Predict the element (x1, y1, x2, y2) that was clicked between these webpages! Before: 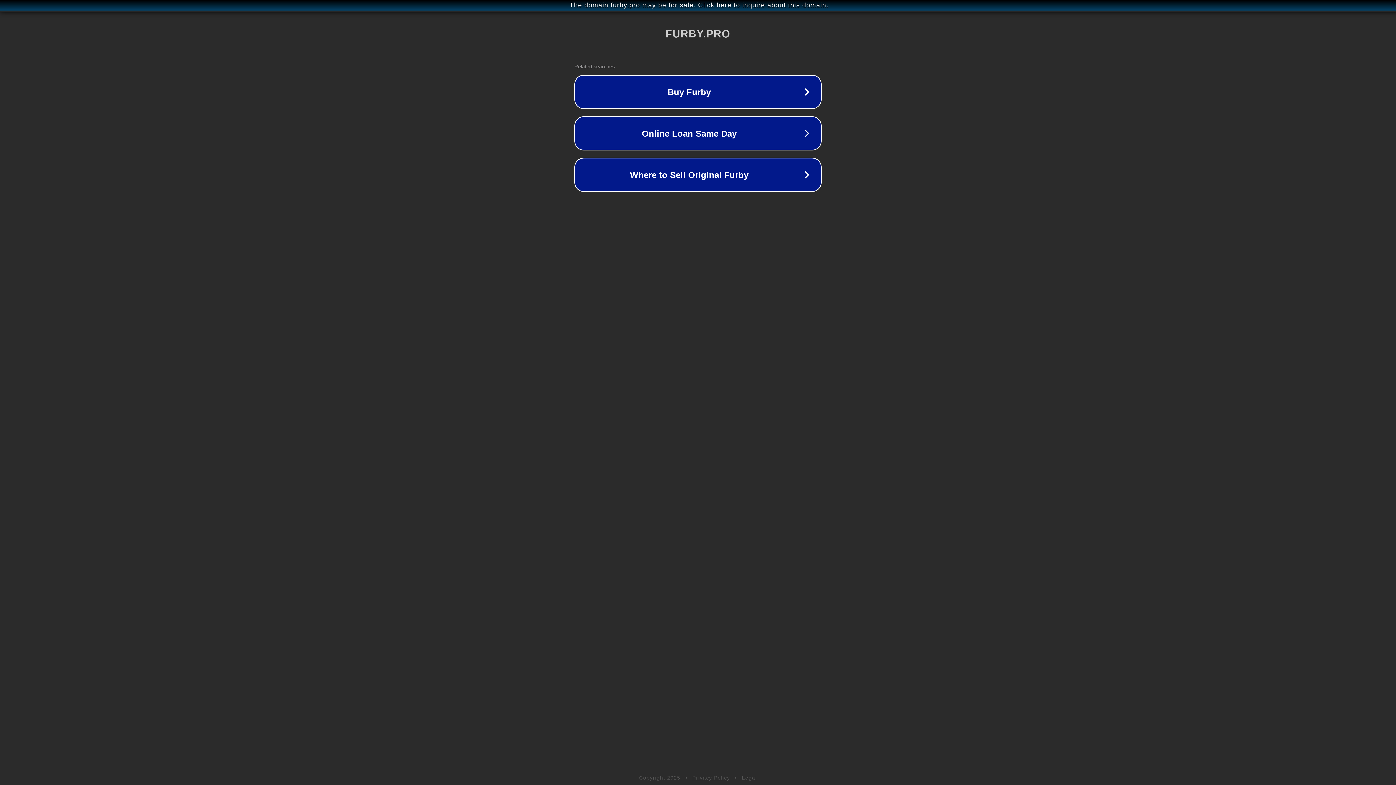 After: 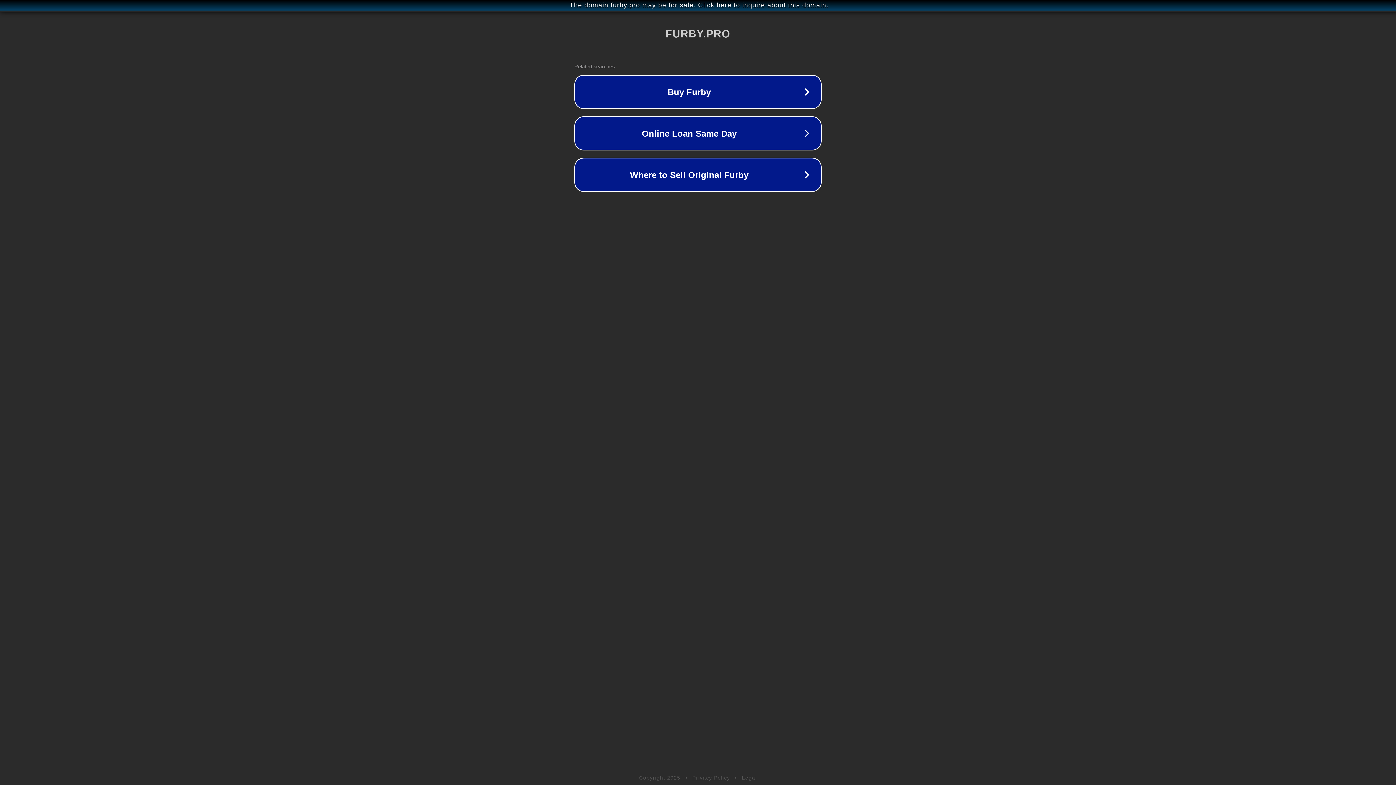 Action: label: Legal bbox: (742, 775, 757, 781)